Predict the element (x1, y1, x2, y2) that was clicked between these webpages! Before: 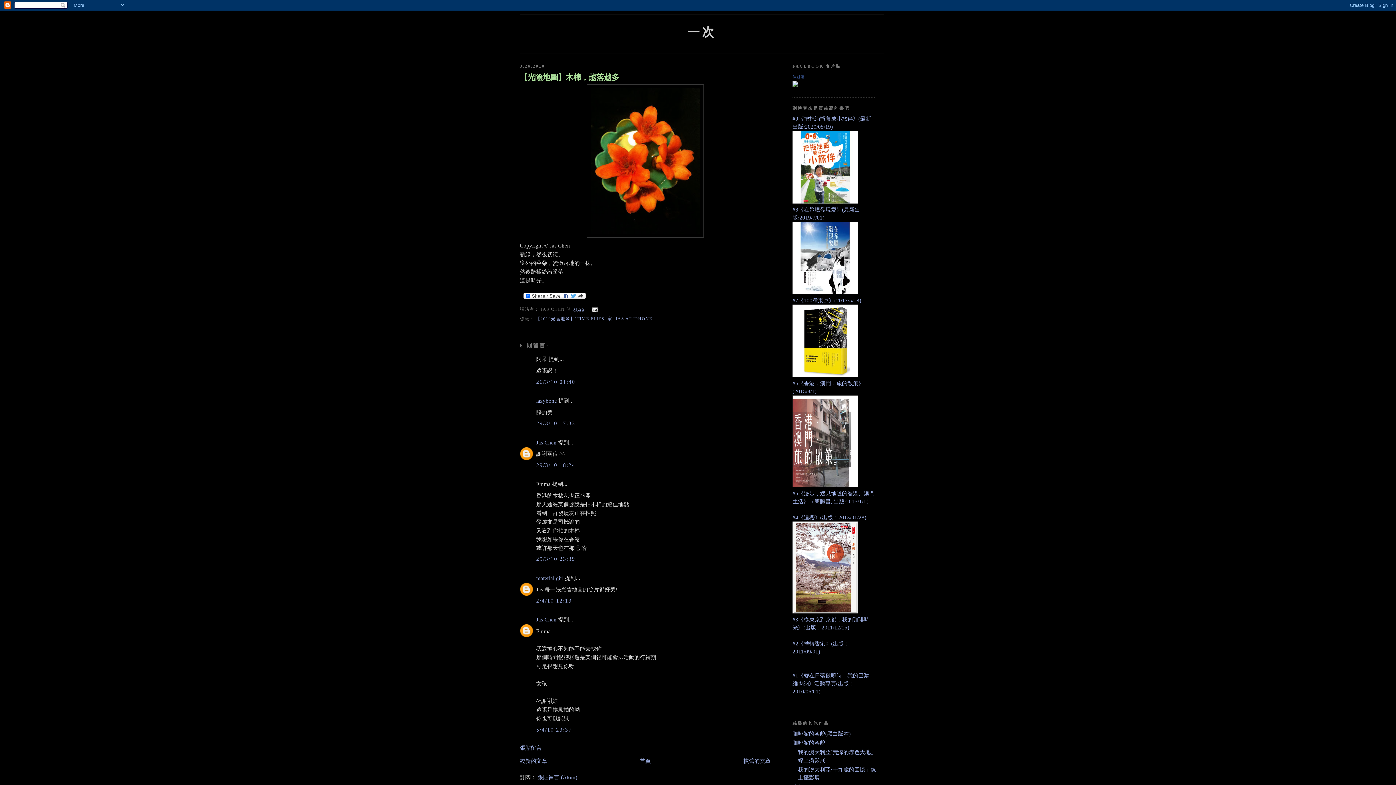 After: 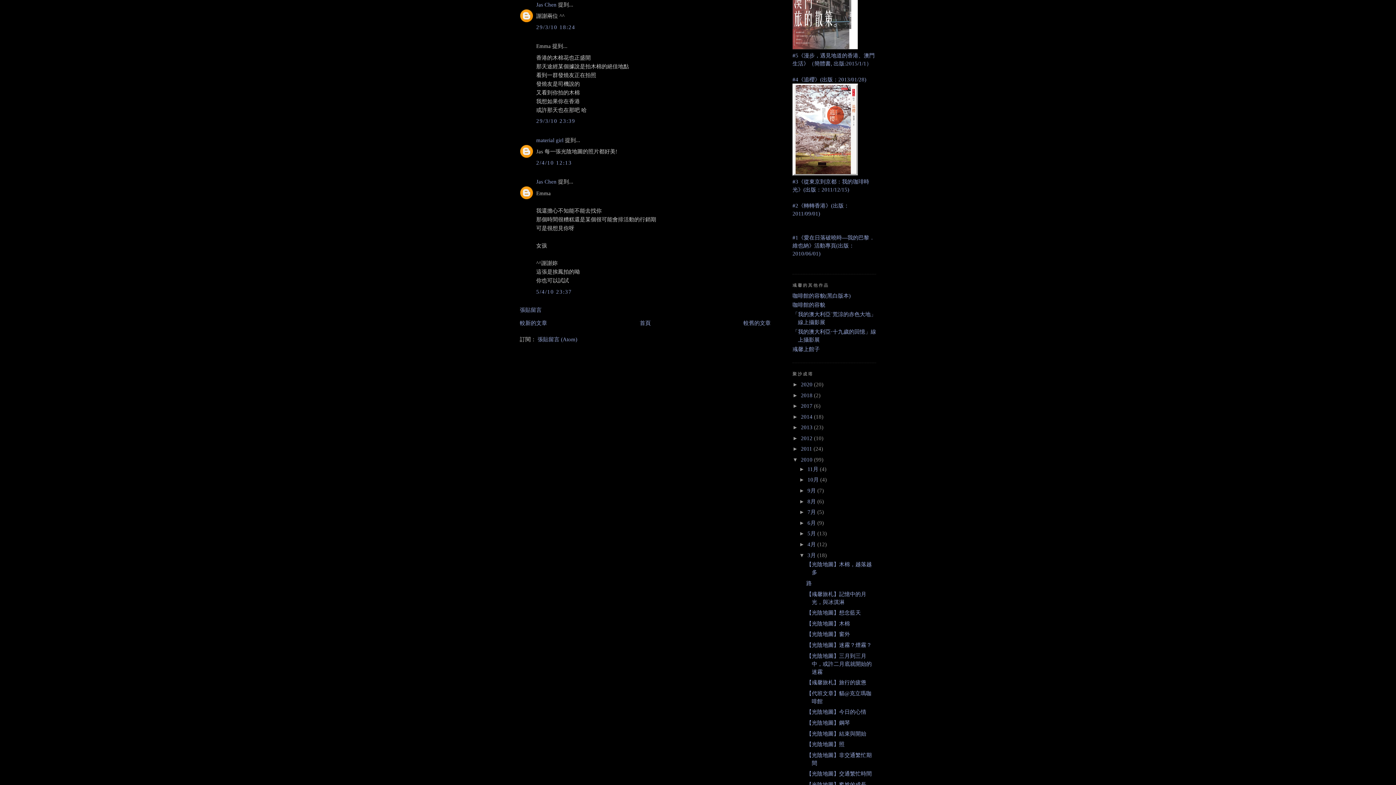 Action: label: 29/3/10 18:24 bbox: (536, 462, 575, 468)